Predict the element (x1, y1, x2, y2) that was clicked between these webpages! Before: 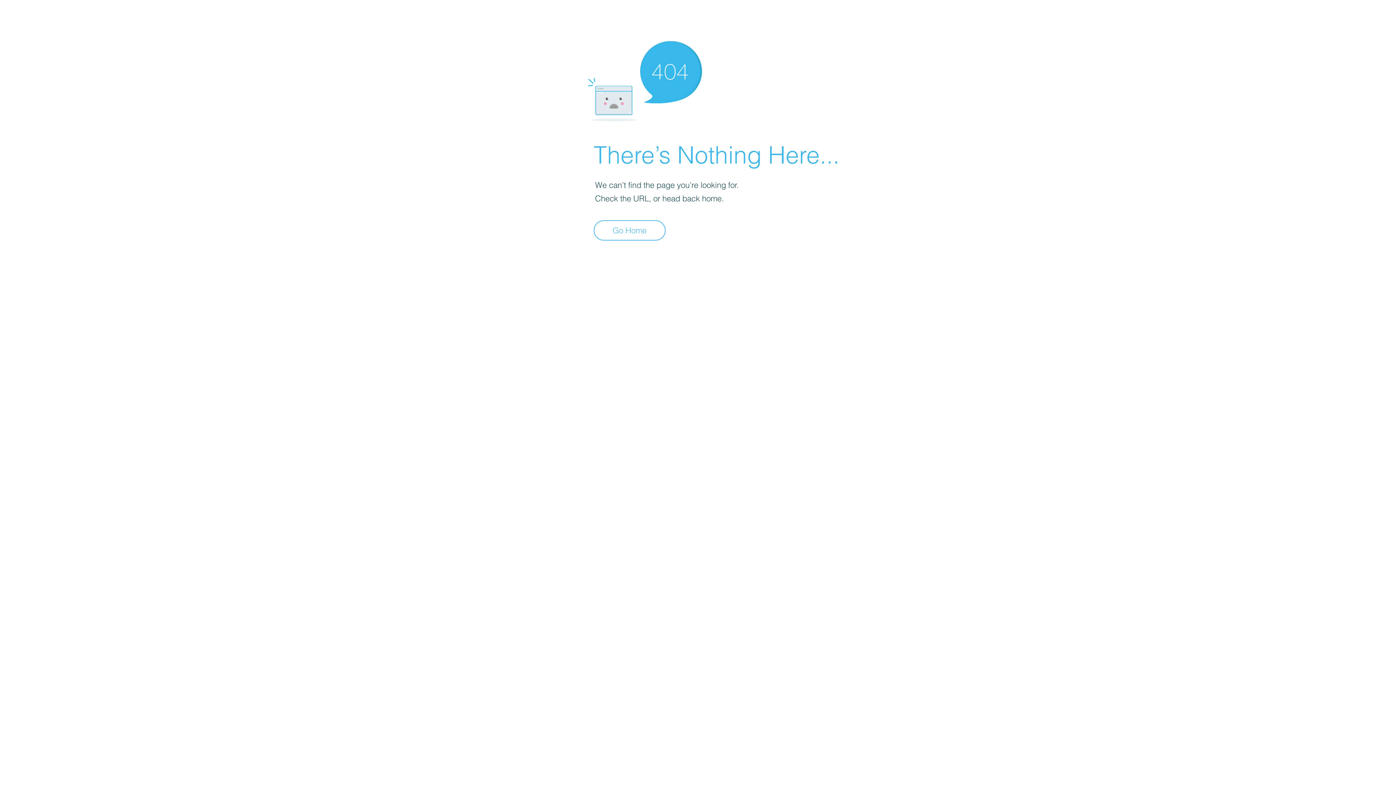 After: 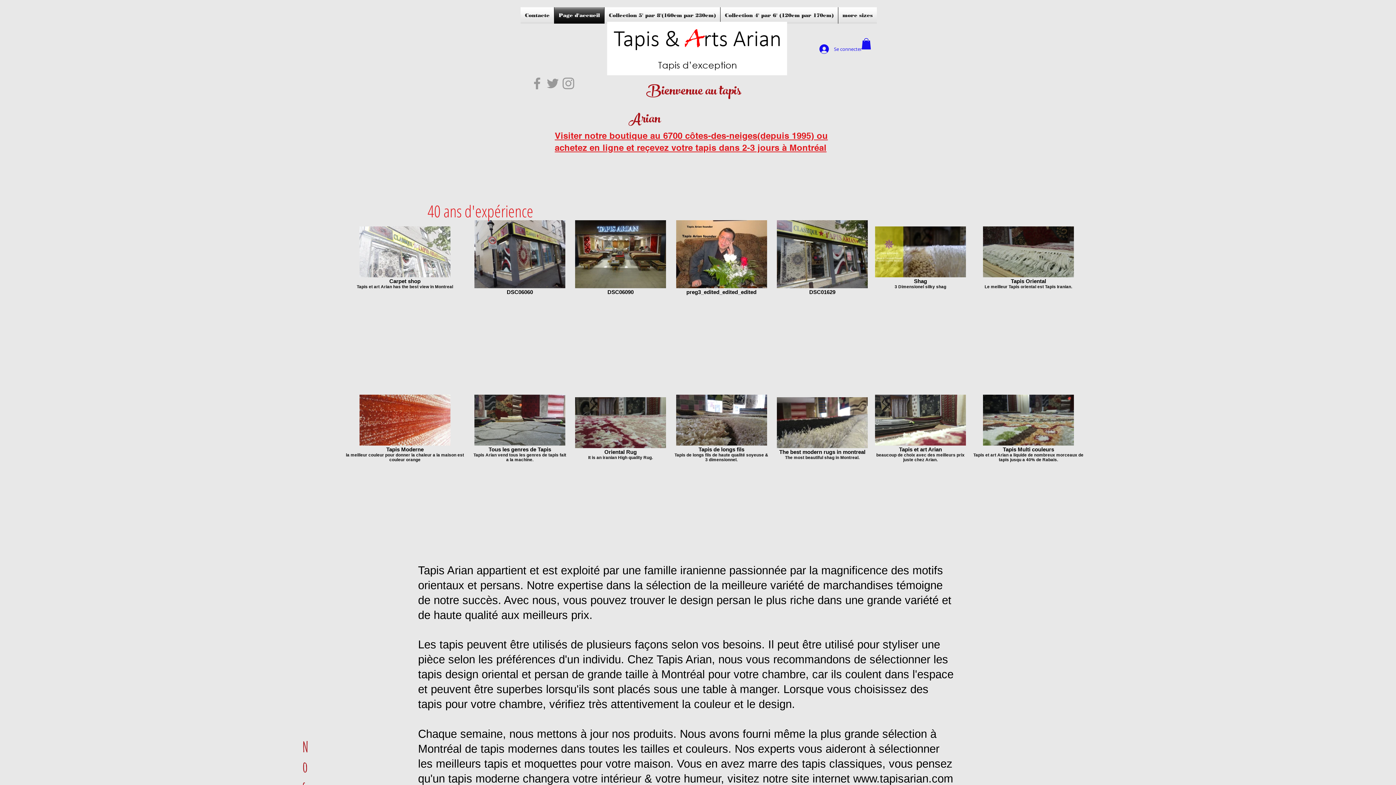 Action: label: Go Home bbox: (593, 220, 665, 240)